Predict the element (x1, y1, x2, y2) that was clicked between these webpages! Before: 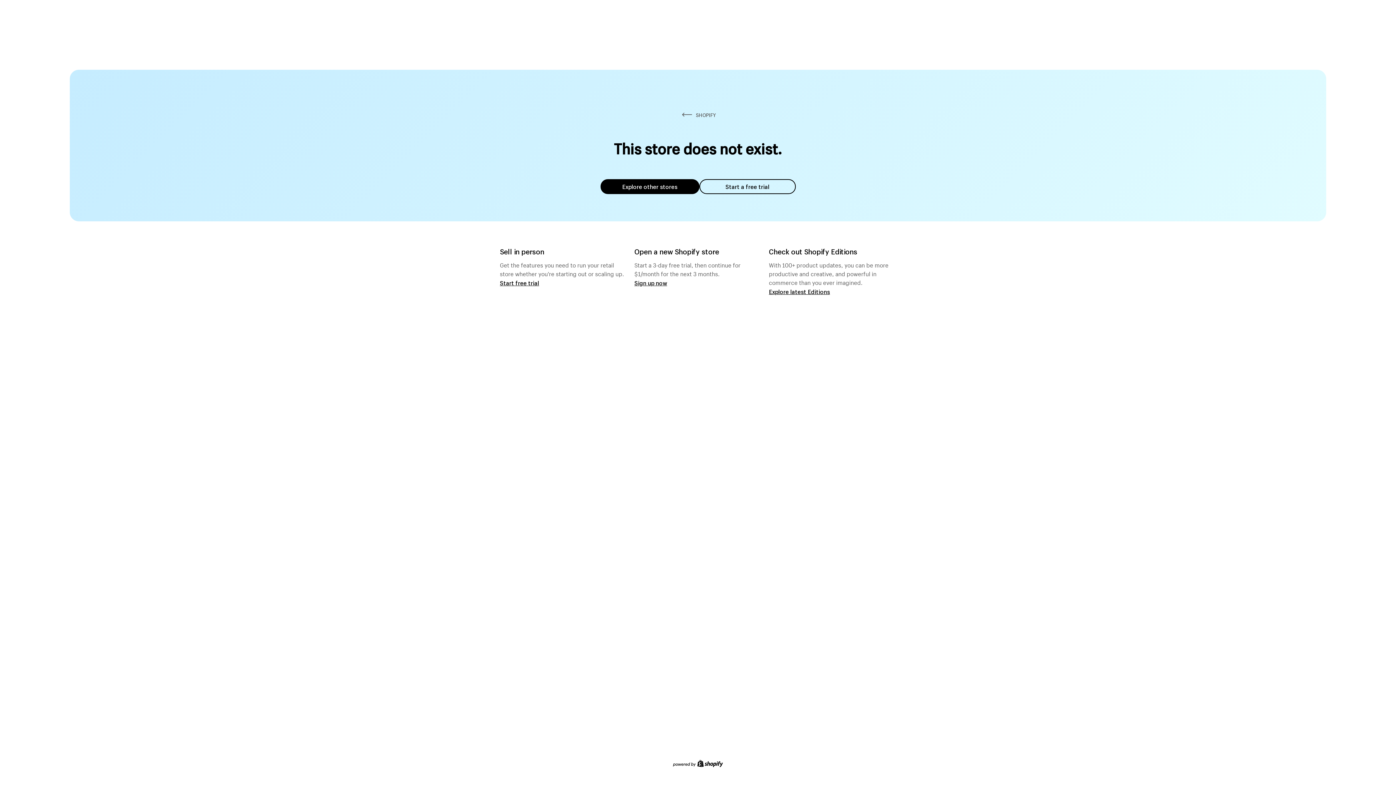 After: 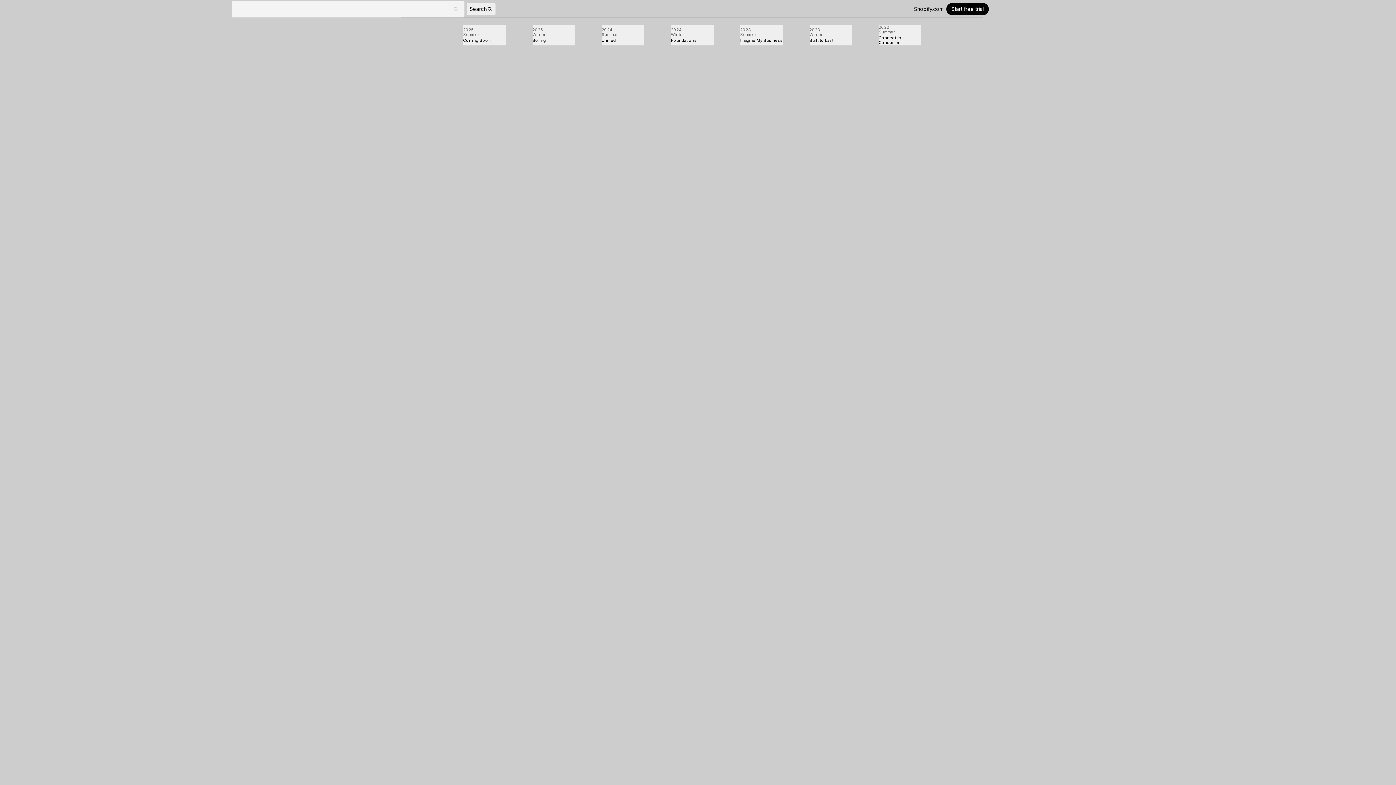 Action: bbox: (769, 287, 830, 295) label: Explore latest Editions